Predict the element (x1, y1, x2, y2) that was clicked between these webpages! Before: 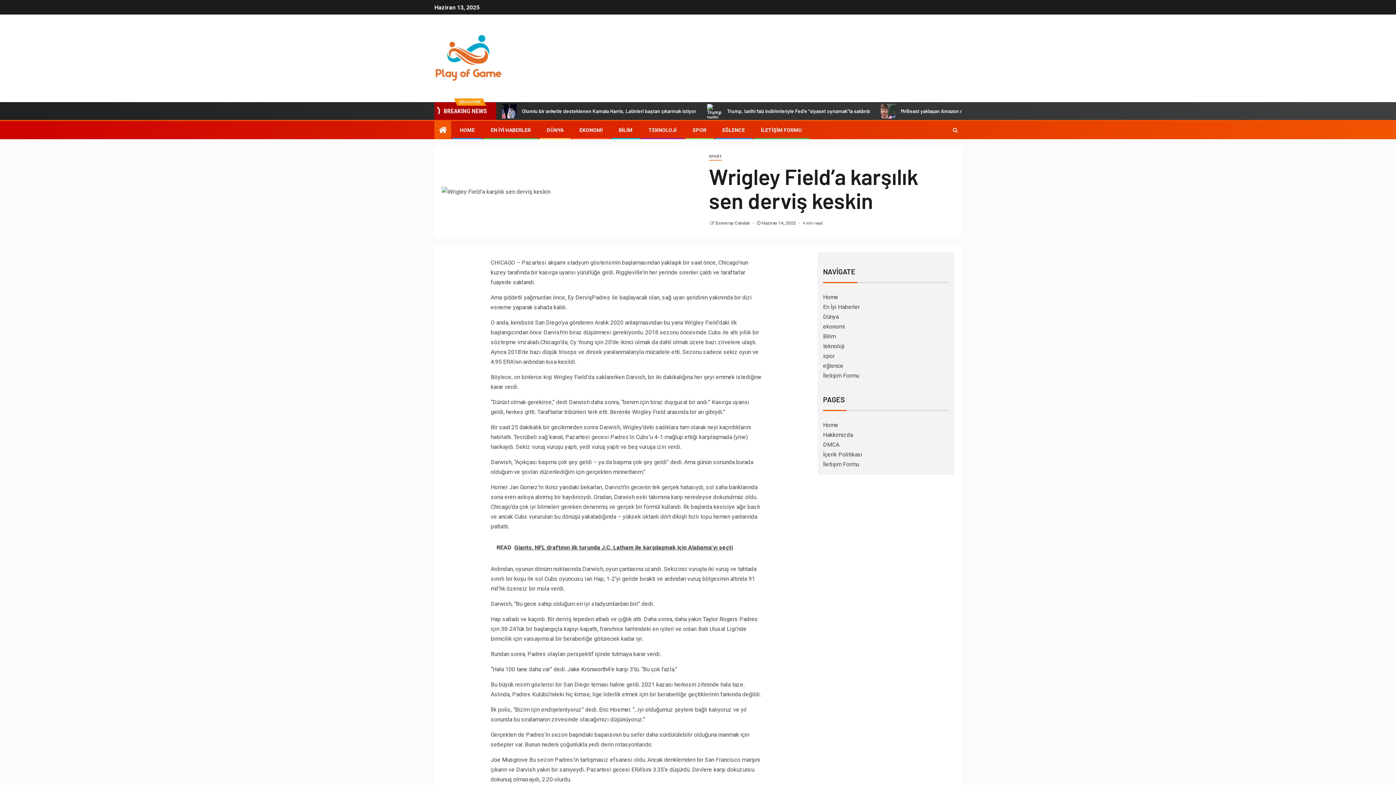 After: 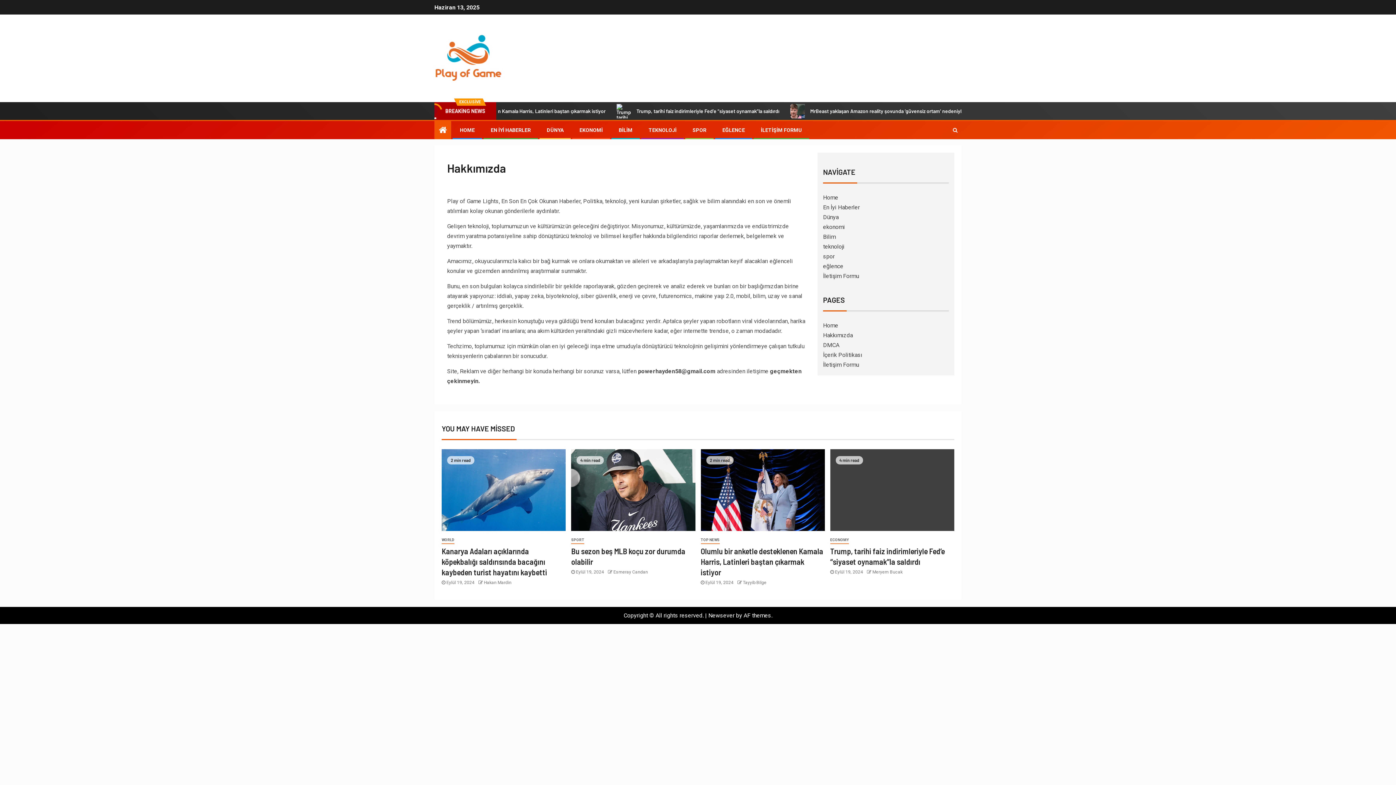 Action: label: Hakkımızda bbox: (823, 431, 853, 438)